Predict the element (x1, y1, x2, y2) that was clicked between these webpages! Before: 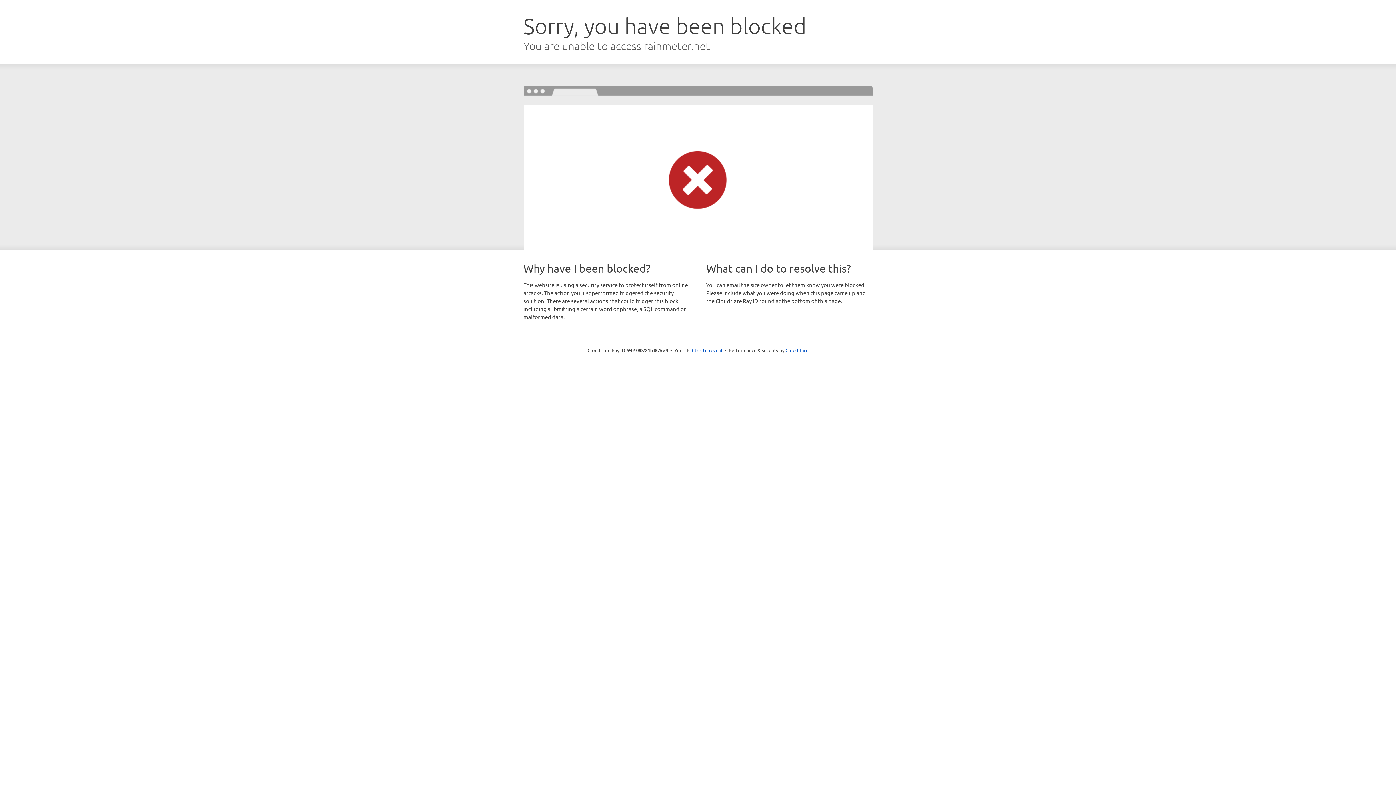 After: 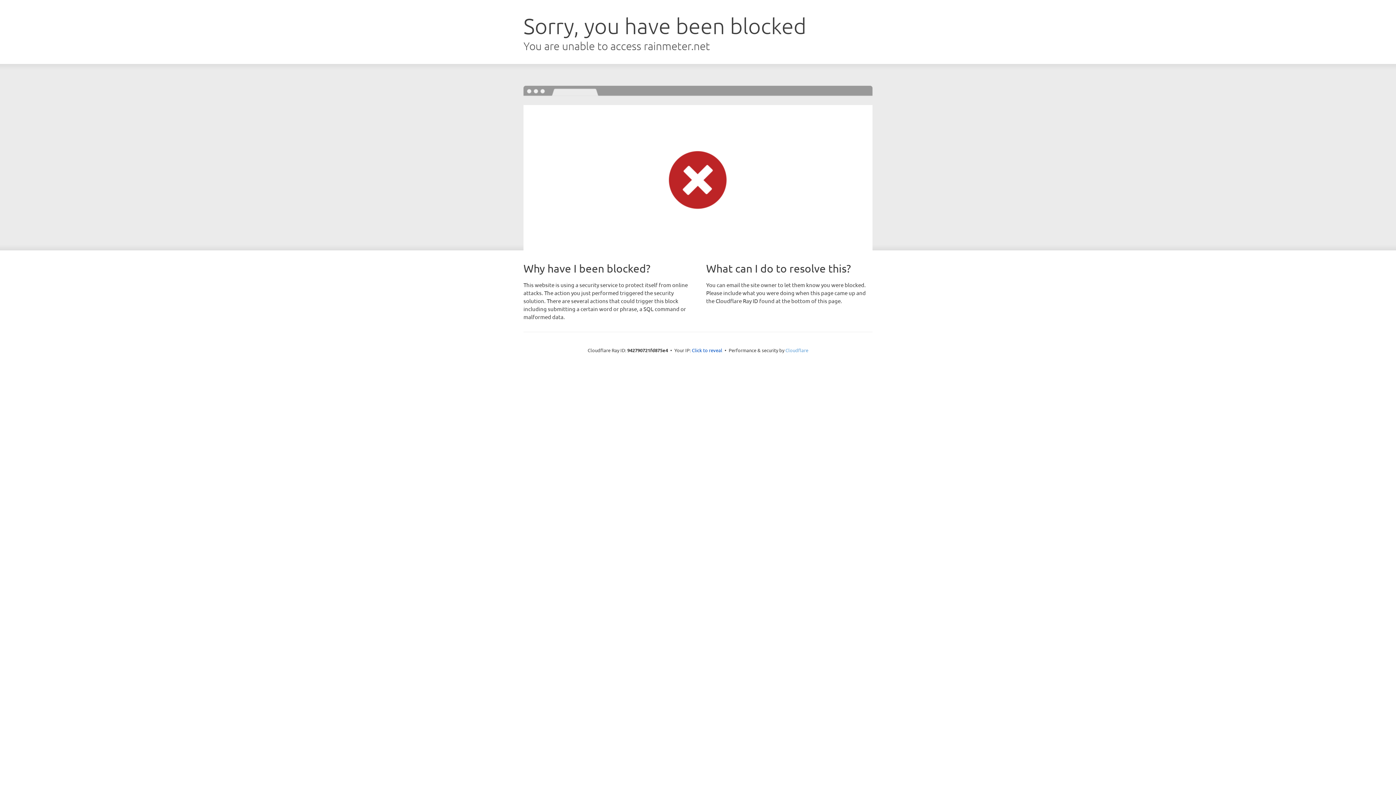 Action: label: Cloudflare bbox: (785, 347, 808, 353)